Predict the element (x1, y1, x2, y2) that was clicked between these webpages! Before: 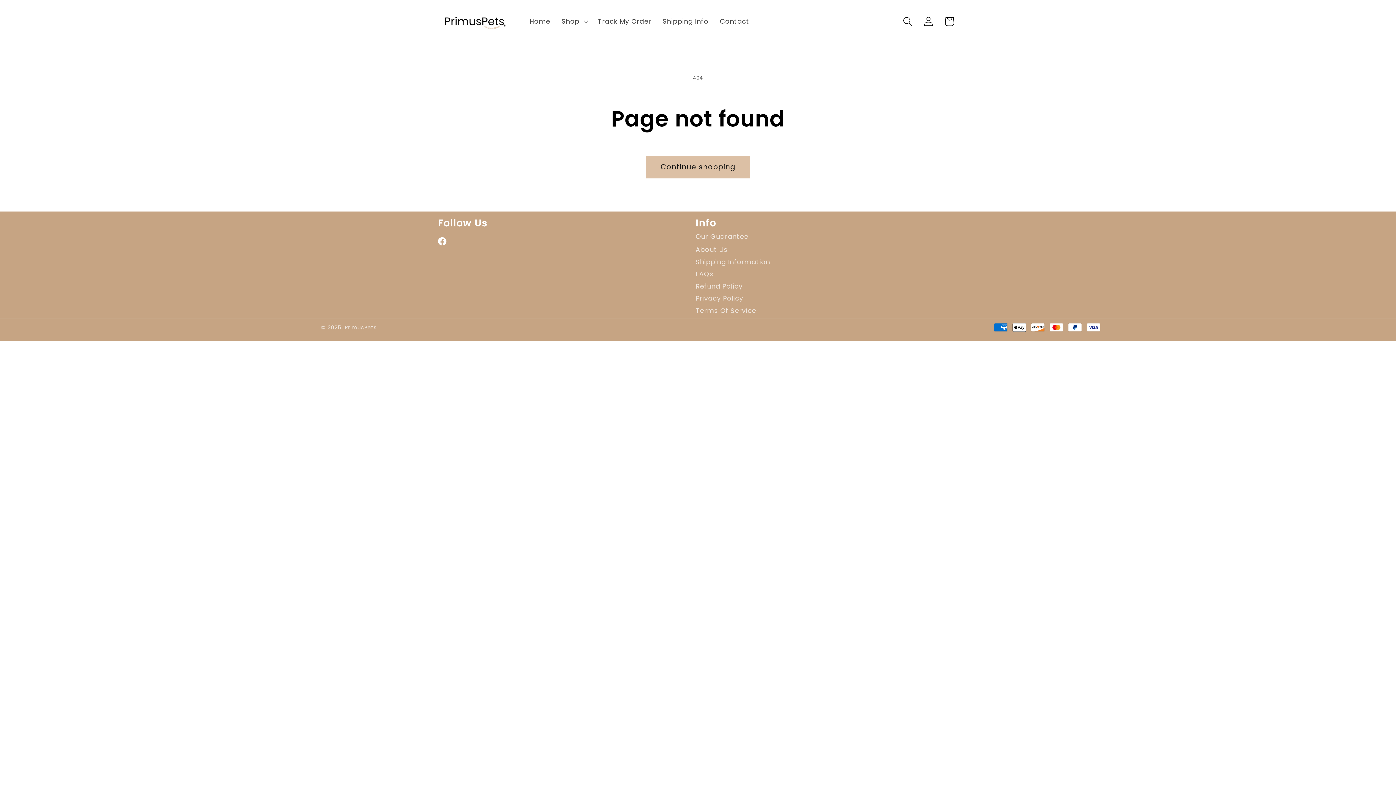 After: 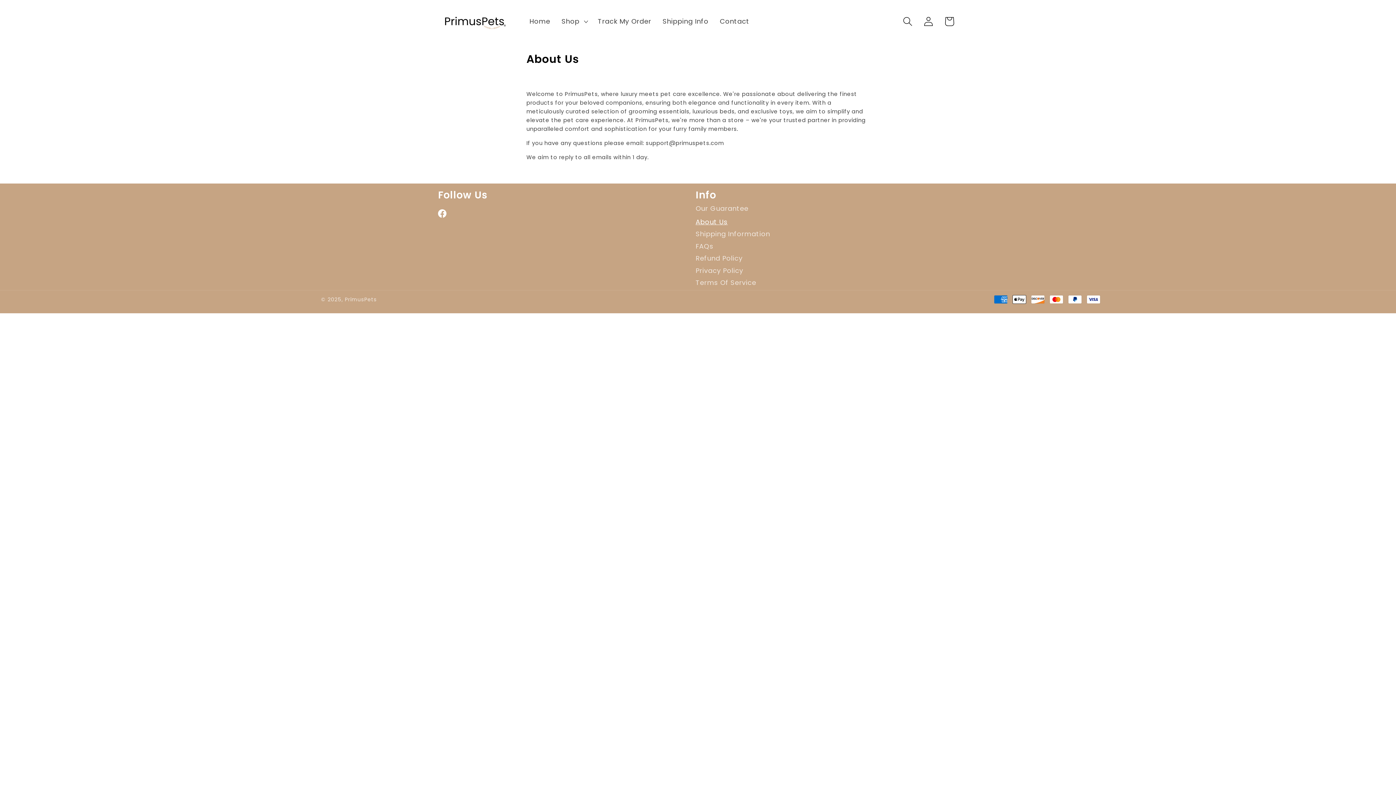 Action: label: About Us bbox: (695, 242, 727, 252)